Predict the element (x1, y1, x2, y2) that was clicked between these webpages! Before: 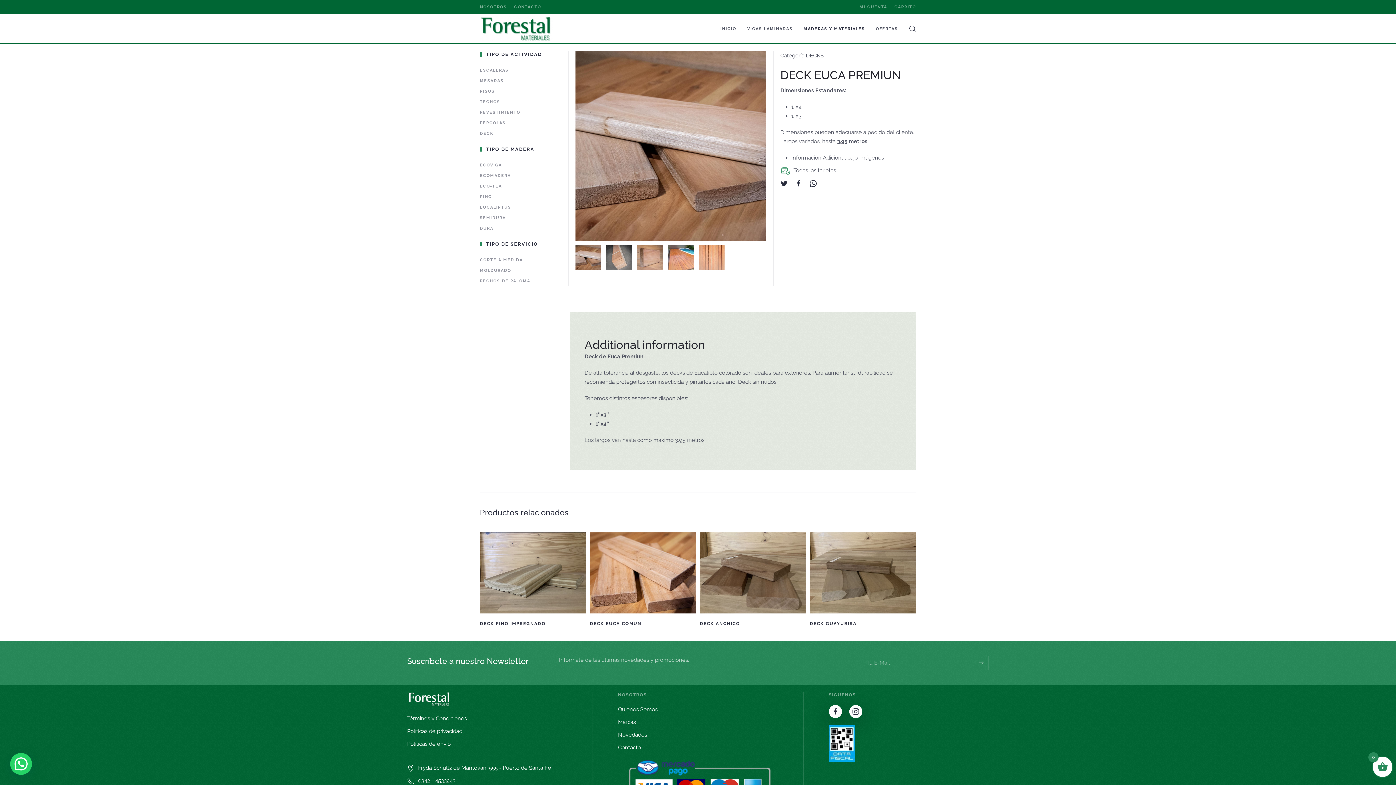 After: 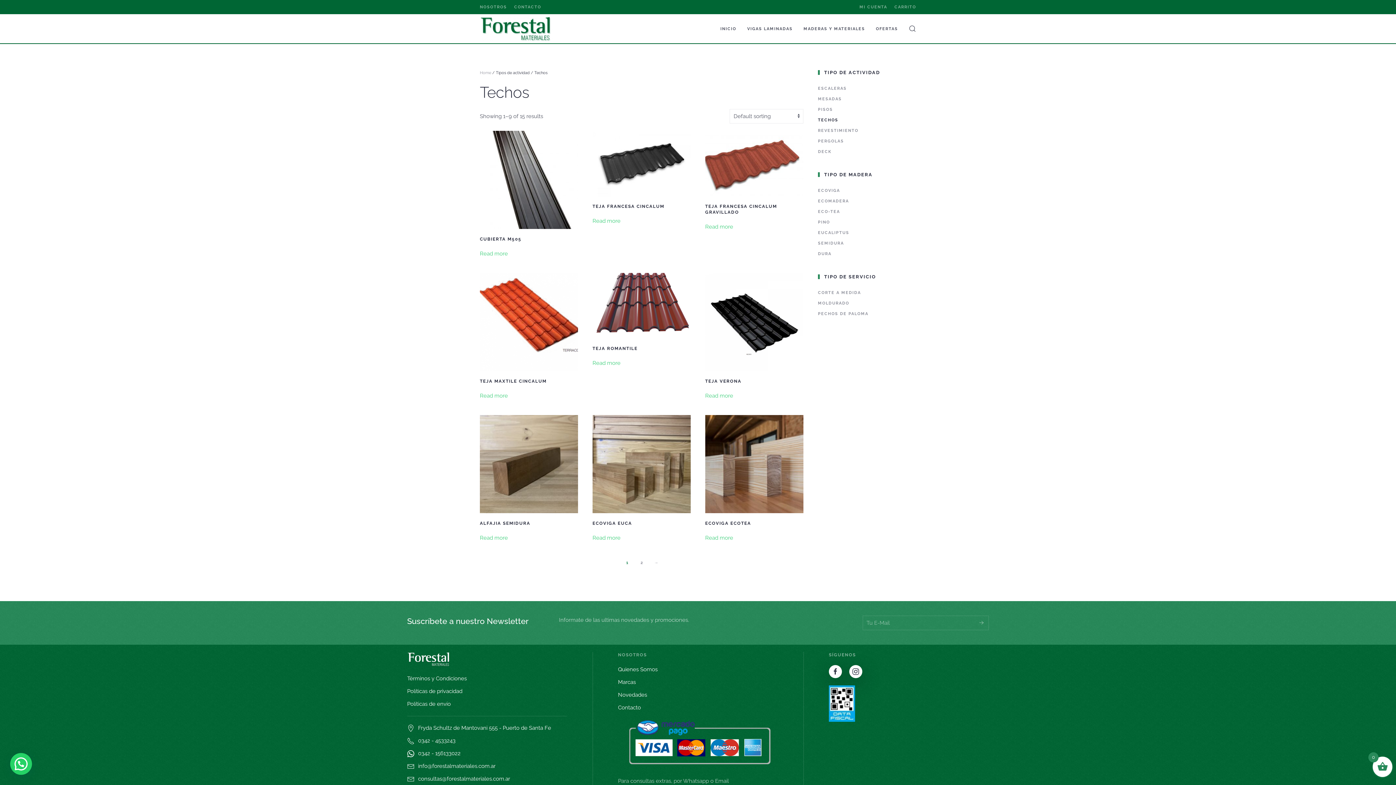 Action: label: TECHOS bbox: (480, 96, 561, 107)